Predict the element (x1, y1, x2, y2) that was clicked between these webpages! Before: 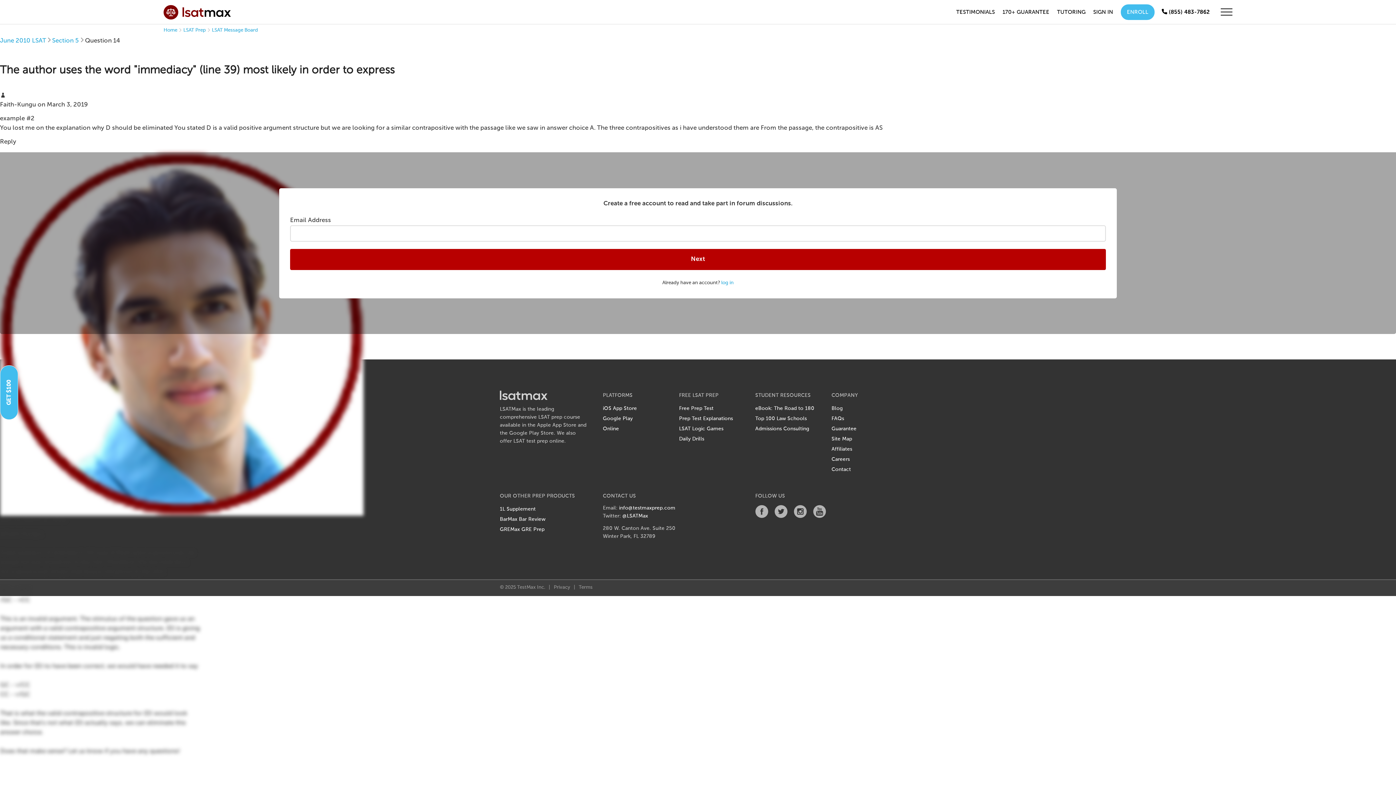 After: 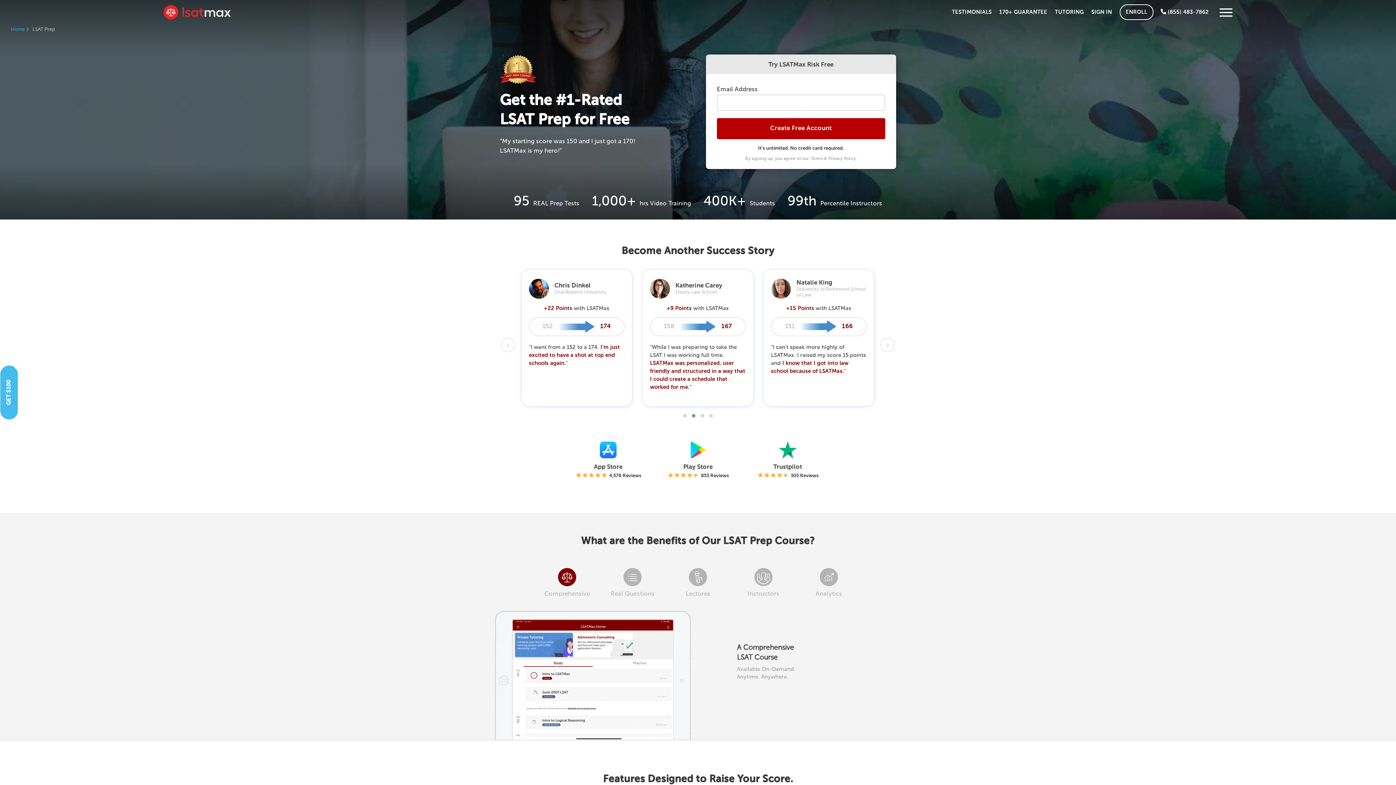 Action: bbox: (500, 388, 547, 402)